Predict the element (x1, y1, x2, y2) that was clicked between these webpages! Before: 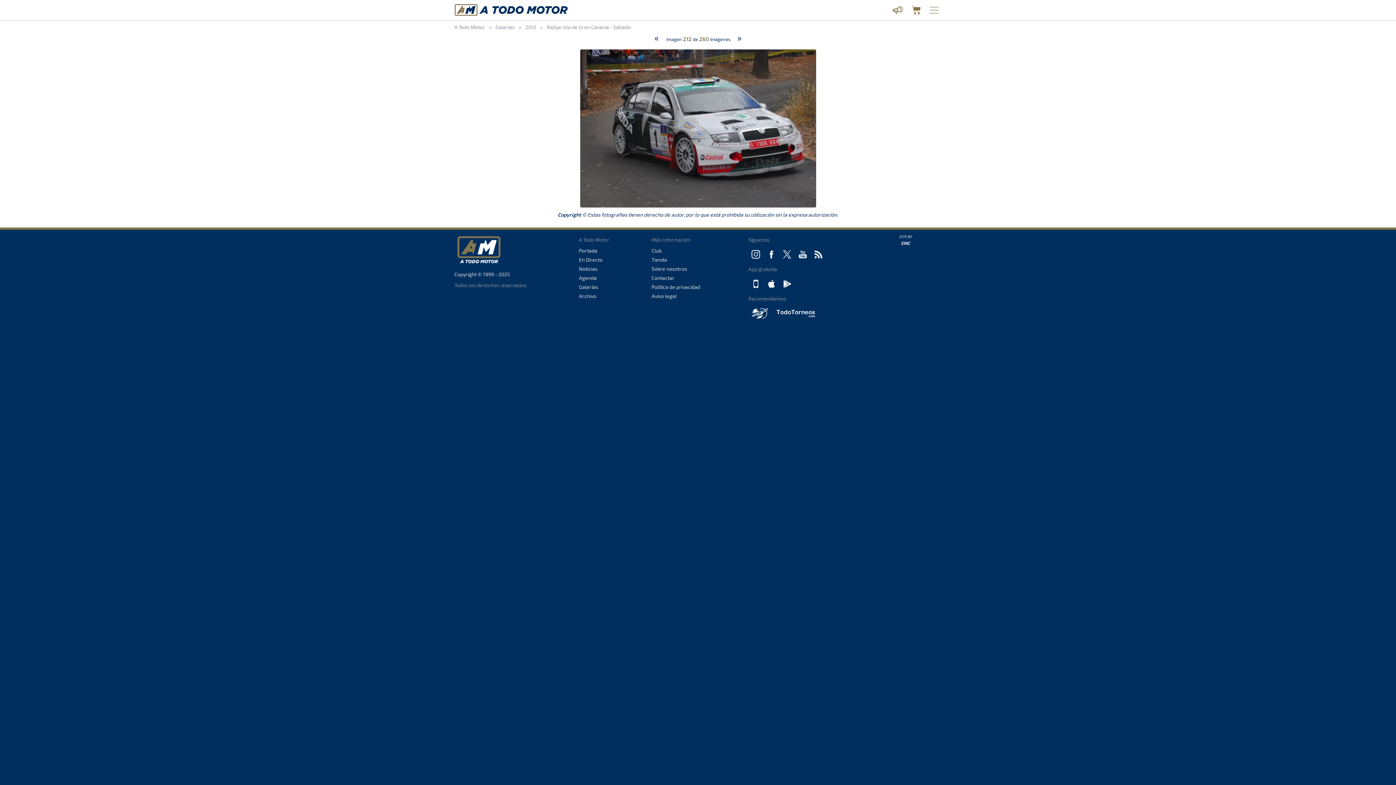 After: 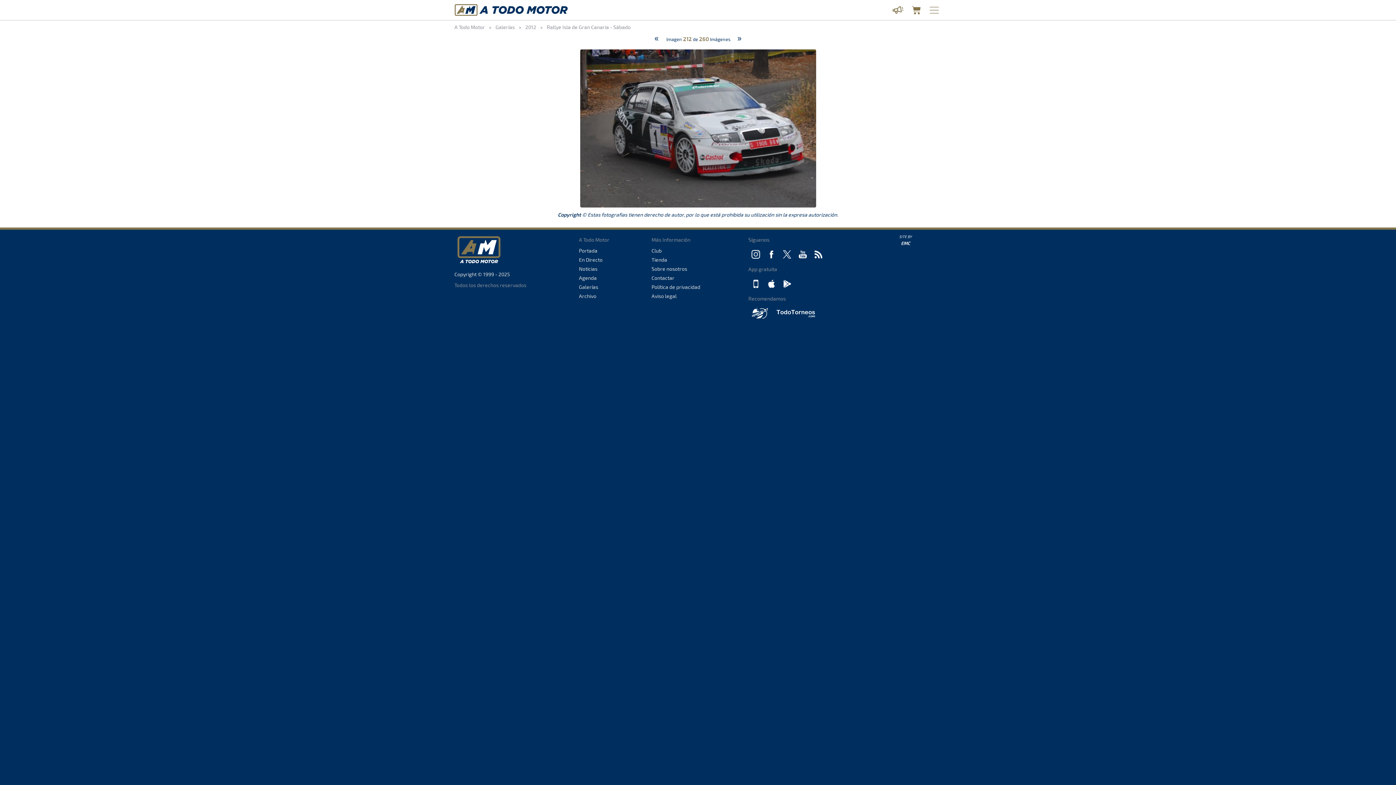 Action: bbox: (764, 250, 778, 256)